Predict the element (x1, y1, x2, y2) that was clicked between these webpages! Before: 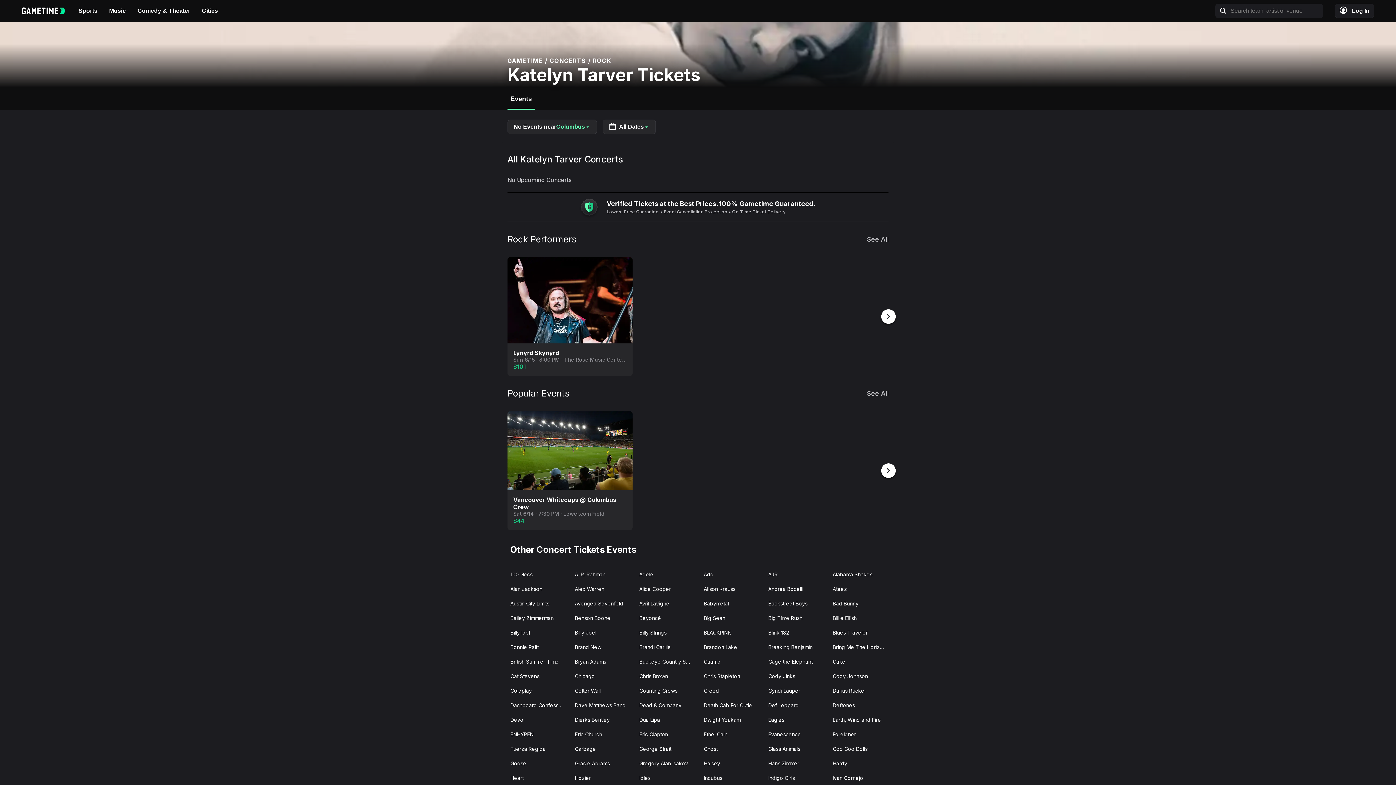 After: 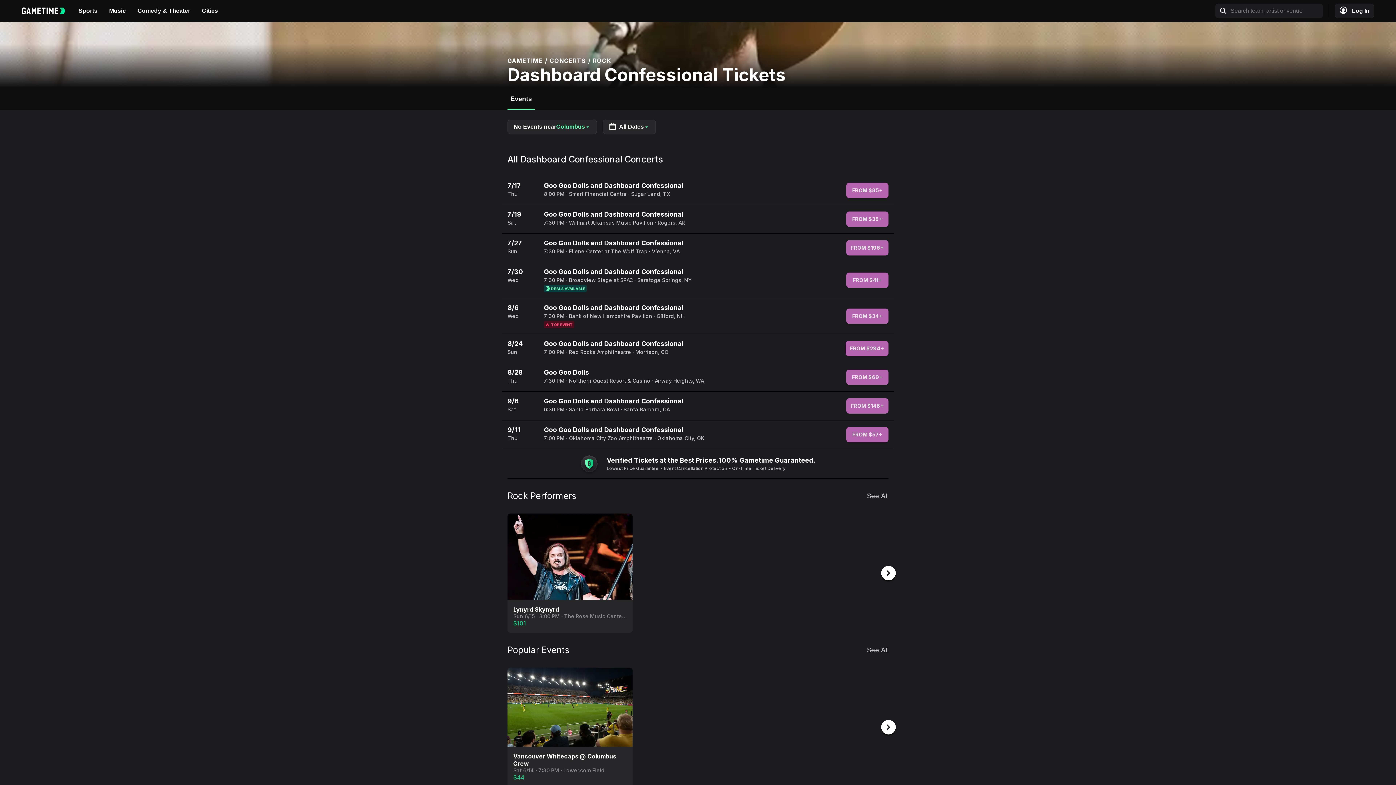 Action: label: Dashboard Confessional bbox: (504, 697, 569, 713)